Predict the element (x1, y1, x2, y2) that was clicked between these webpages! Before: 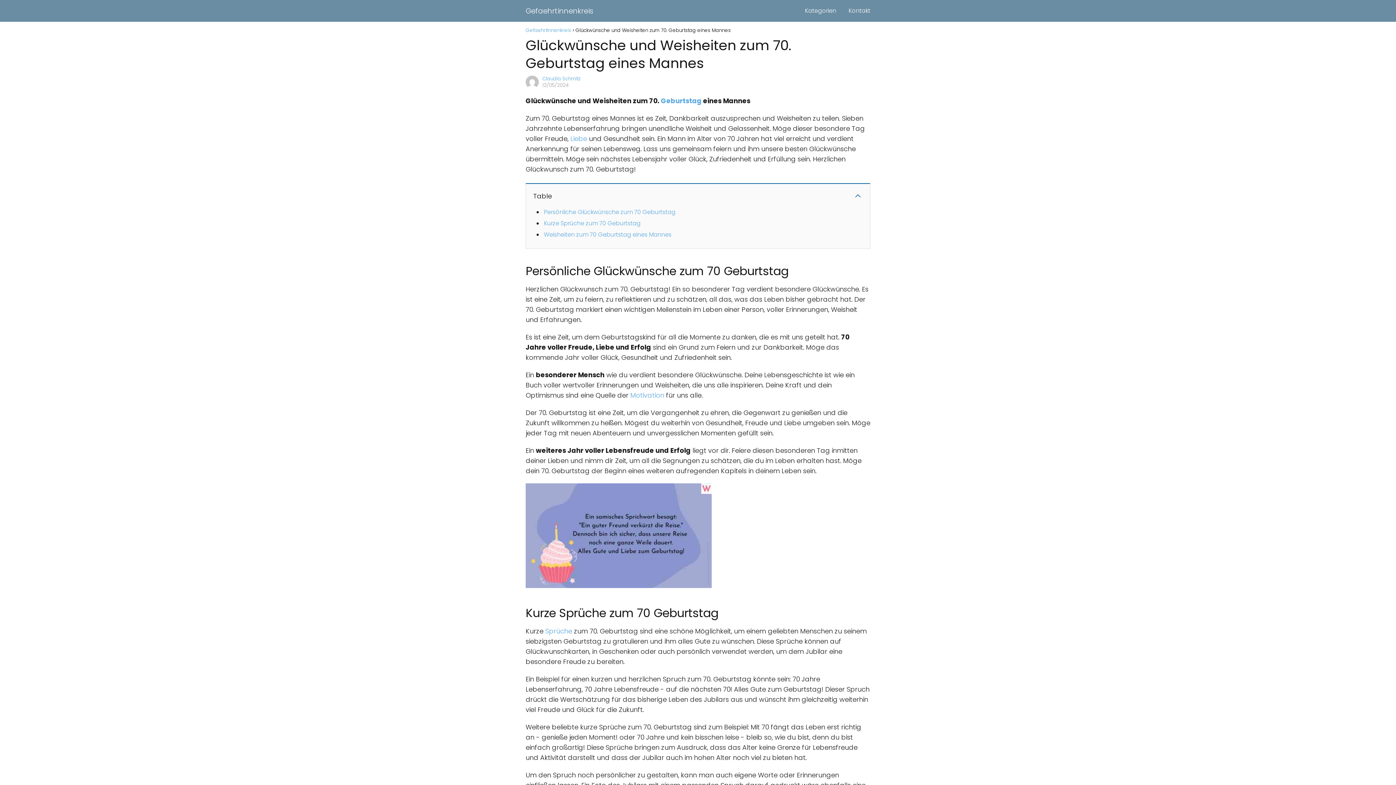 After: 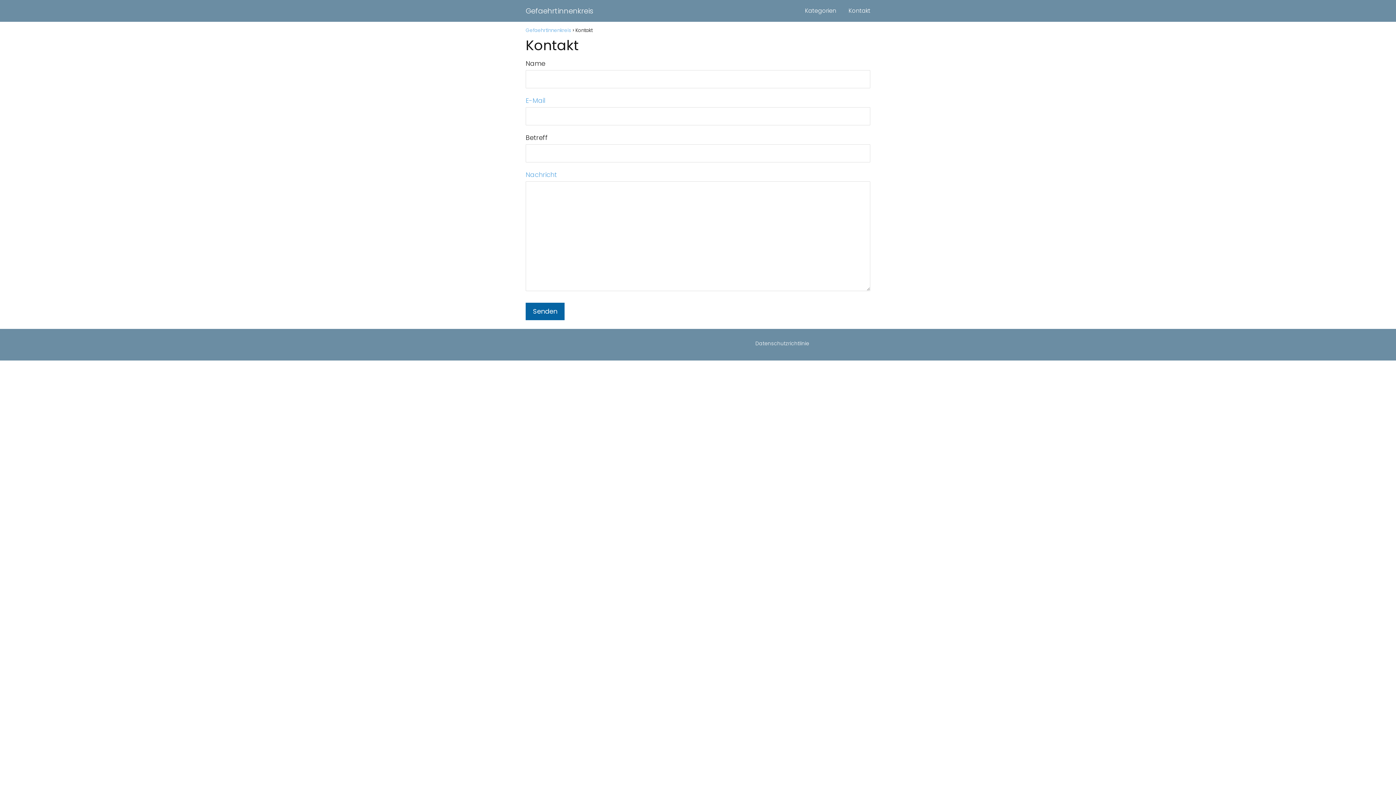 Action: label: Kontakt bbox: (848, 6, 870, 14)